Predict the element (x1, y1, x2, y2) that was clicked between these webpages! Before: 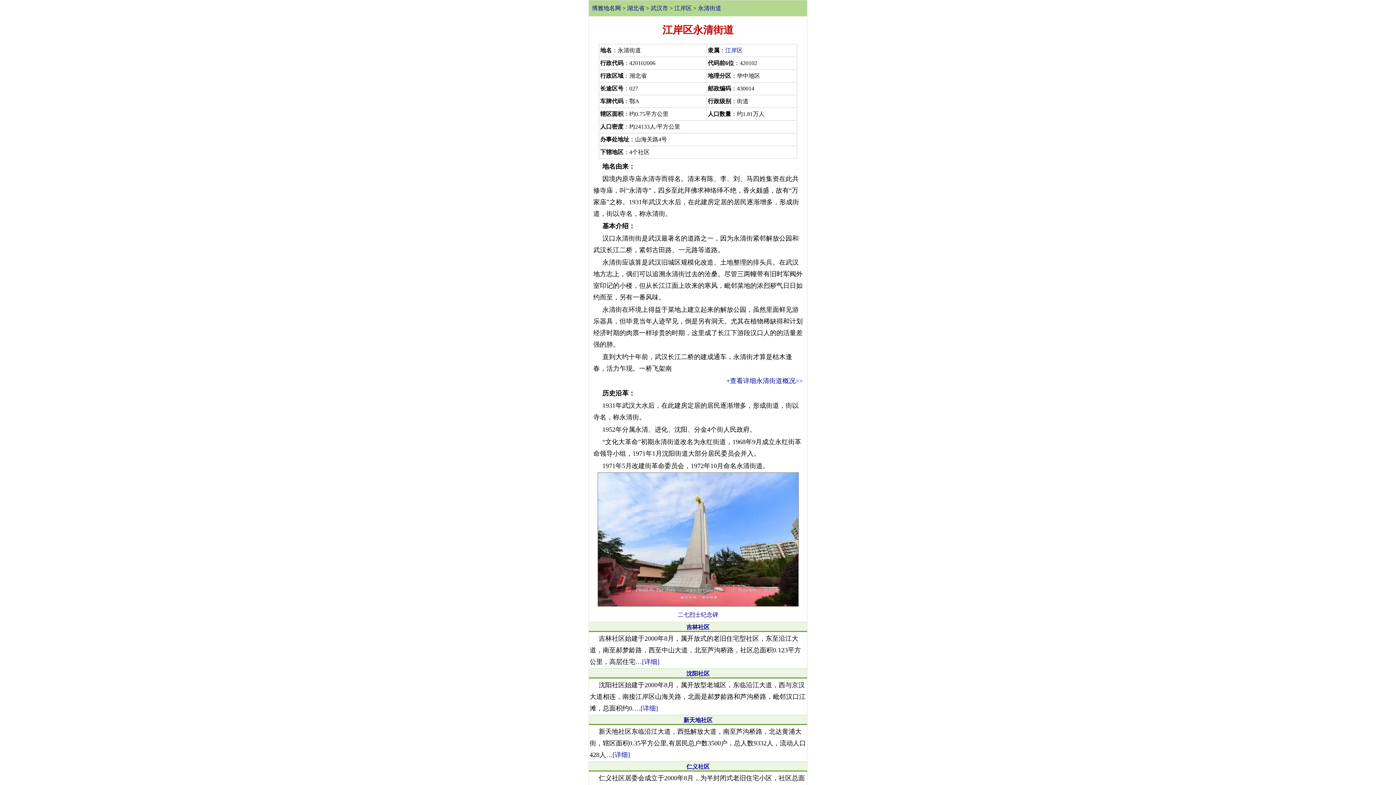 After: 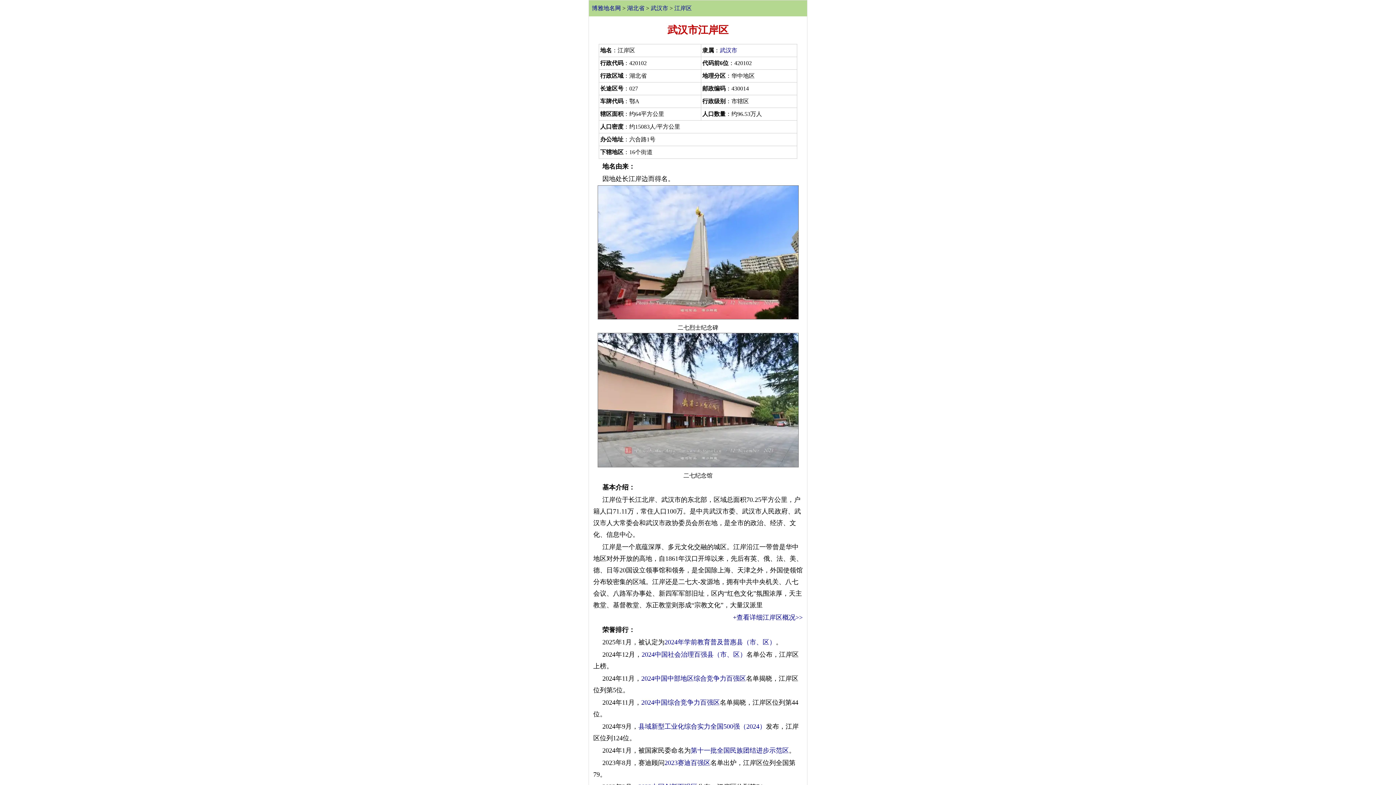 Action: bbox: (725, 47, 742, 53) label: 江岸区